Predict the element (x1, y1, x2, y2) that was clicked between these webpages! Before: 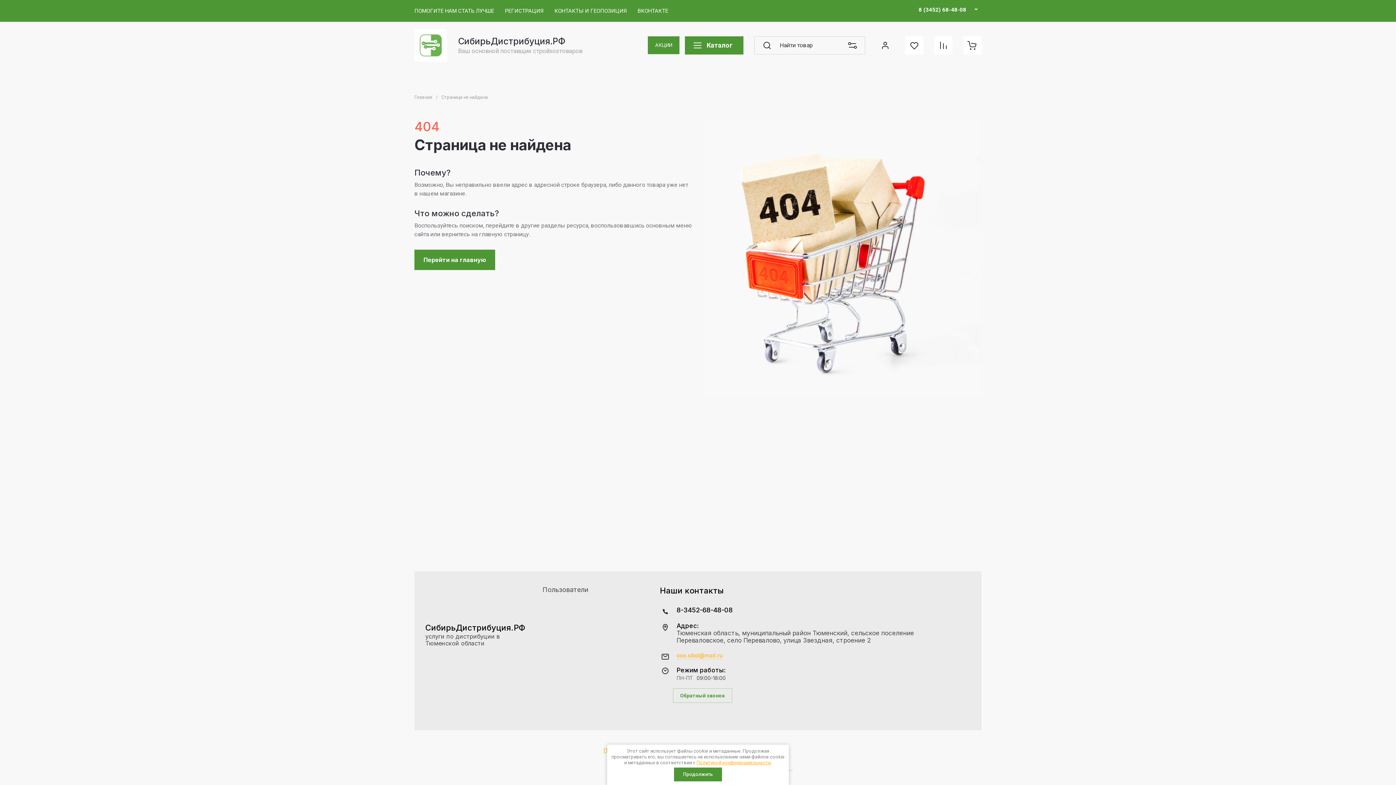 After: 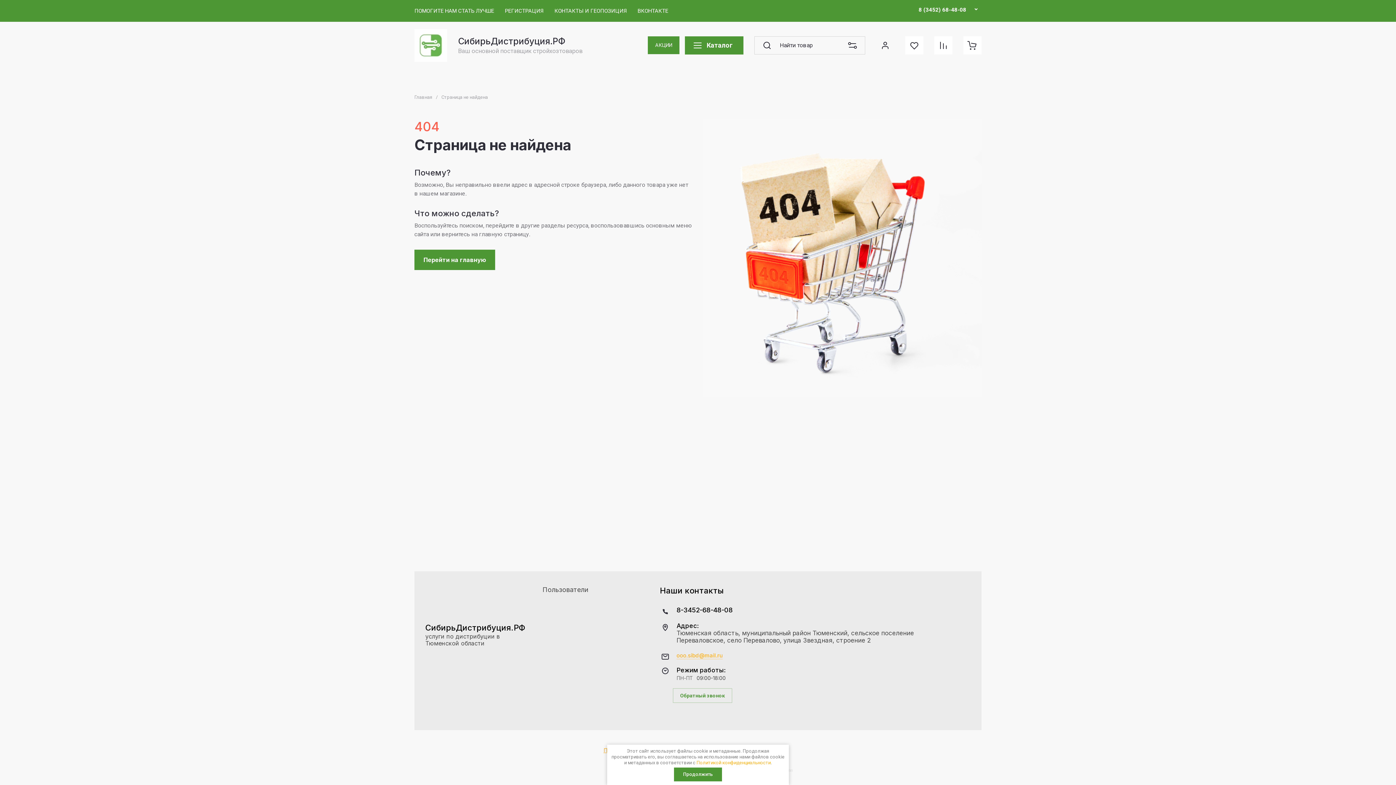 Action: bbox: (696, 760, 770, 765) label: Политикой конфиденциальности